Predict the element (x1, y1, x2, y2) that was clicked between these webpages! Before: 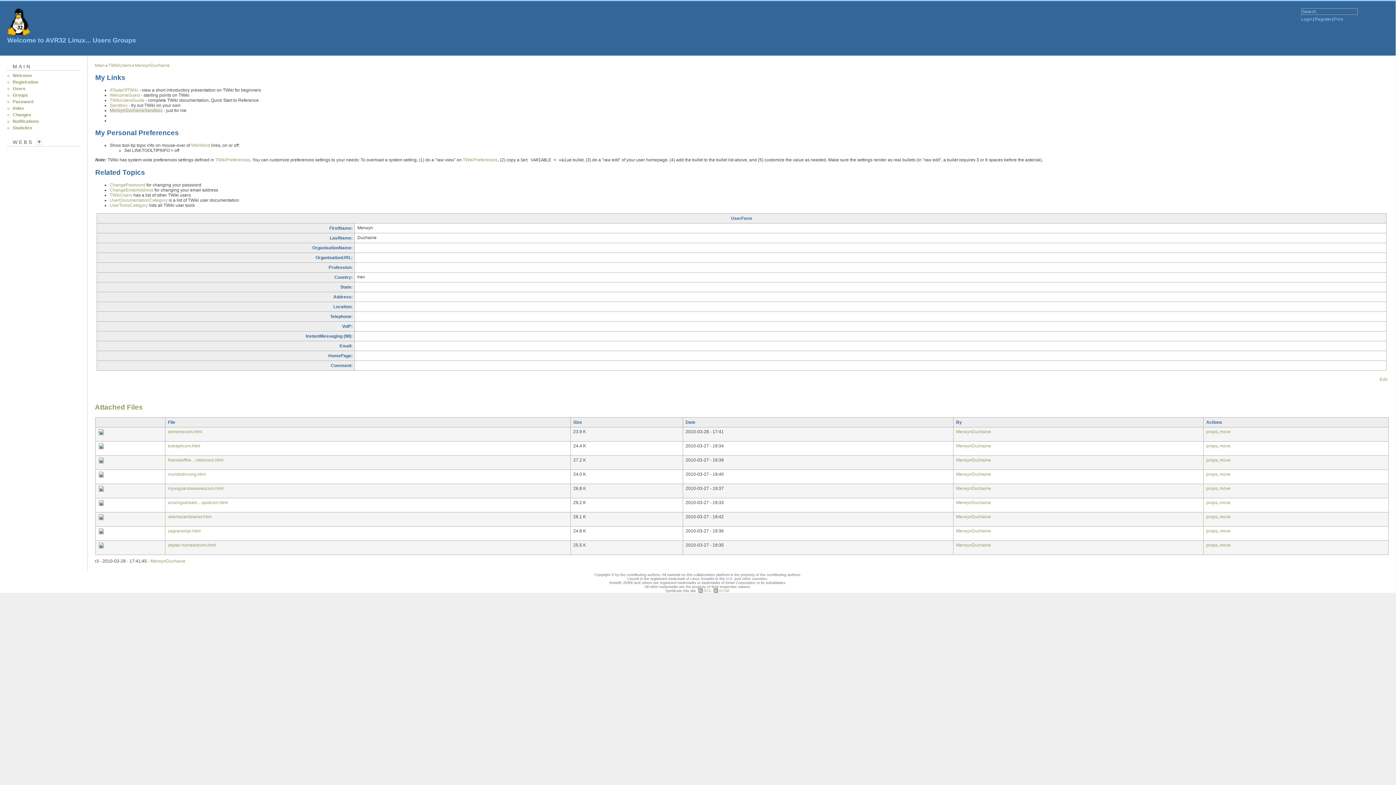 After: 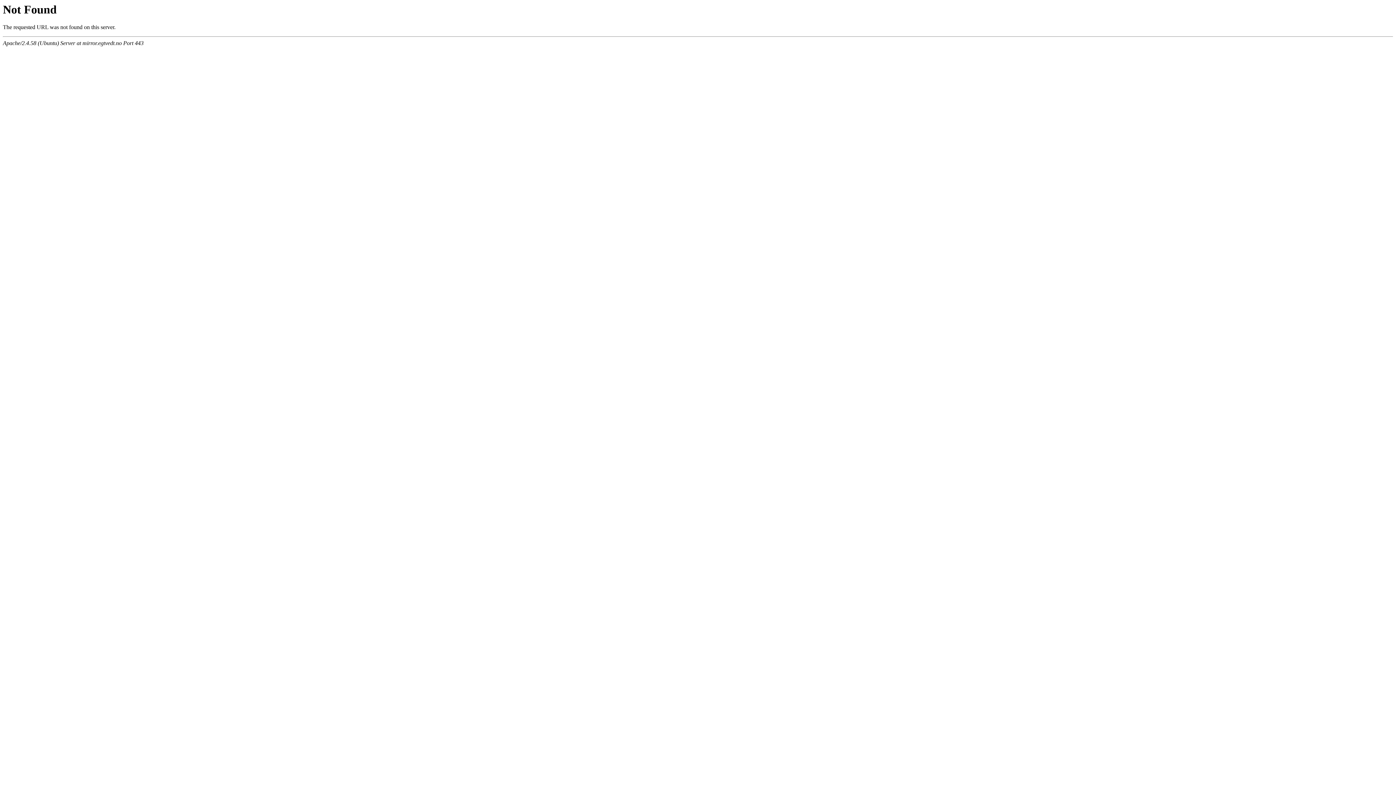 Action: label: props bbox: (1206, 542, 1217, 547)